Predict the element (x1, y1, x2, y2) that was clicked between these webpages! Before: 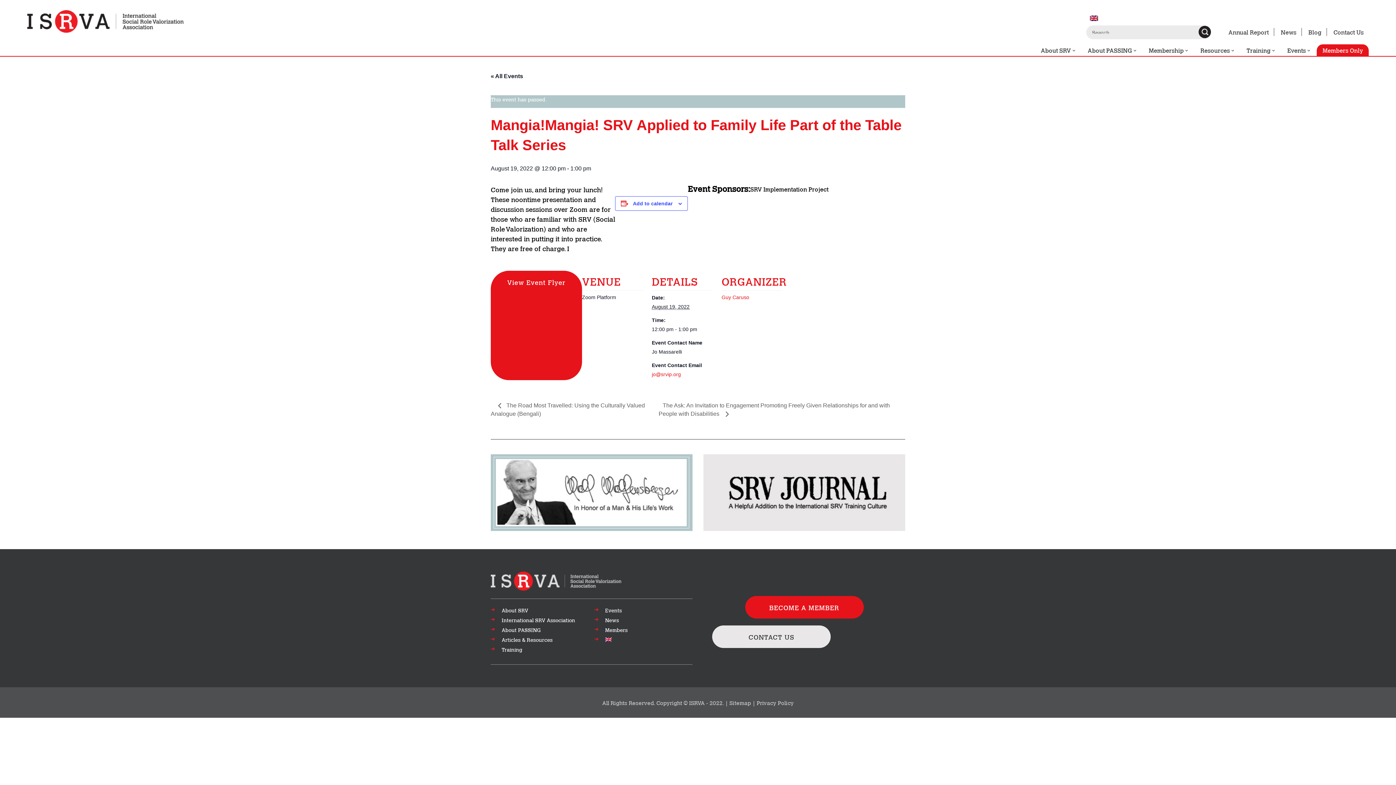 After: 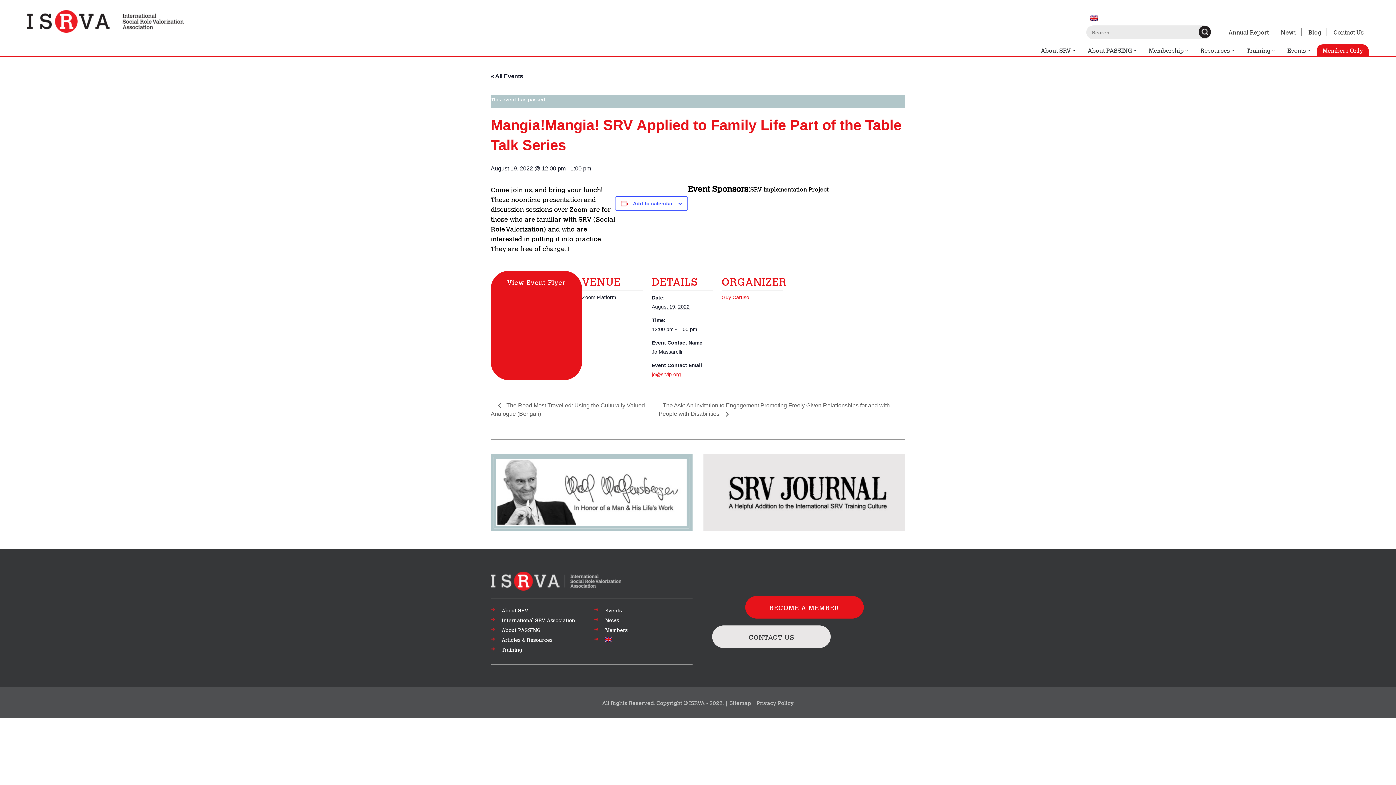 Action: bbox: (594, 635, 692, 643)